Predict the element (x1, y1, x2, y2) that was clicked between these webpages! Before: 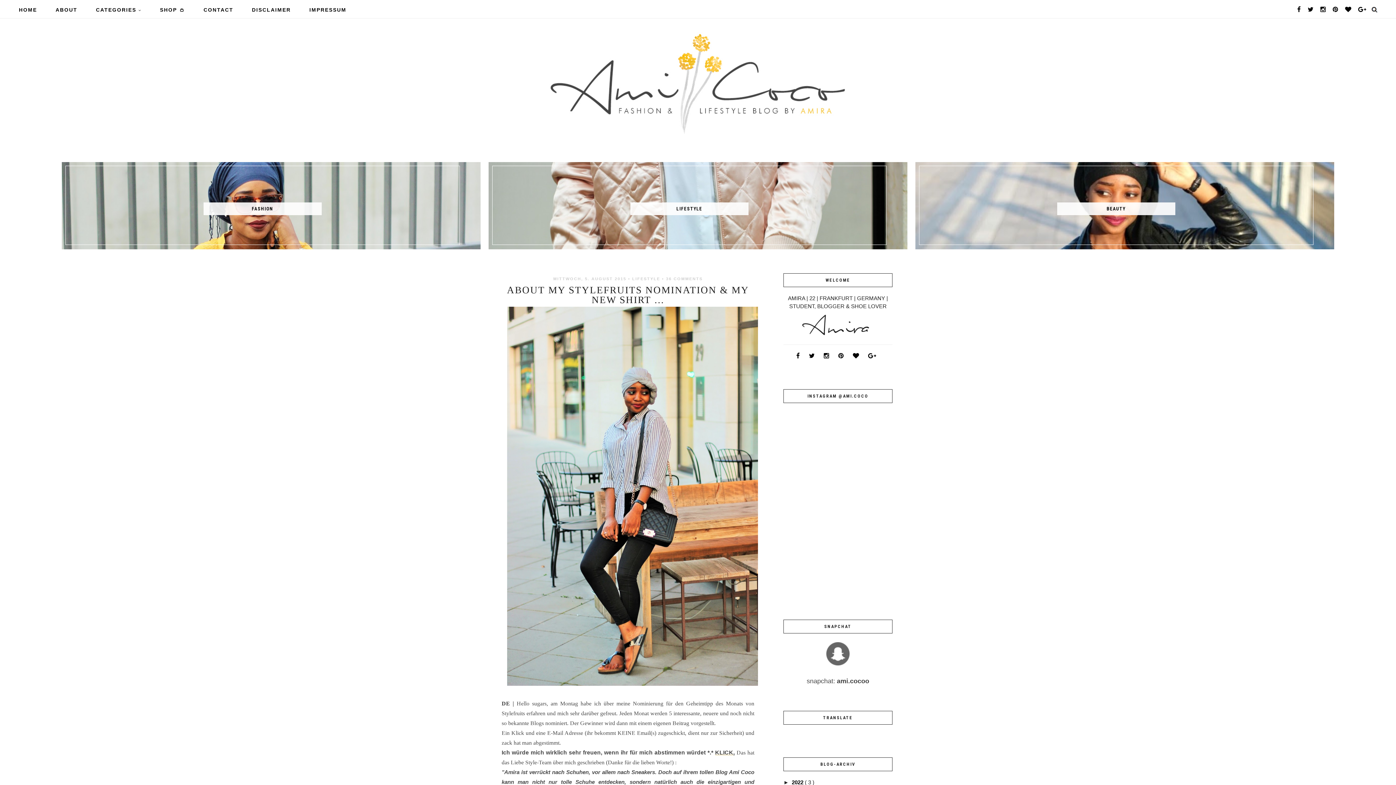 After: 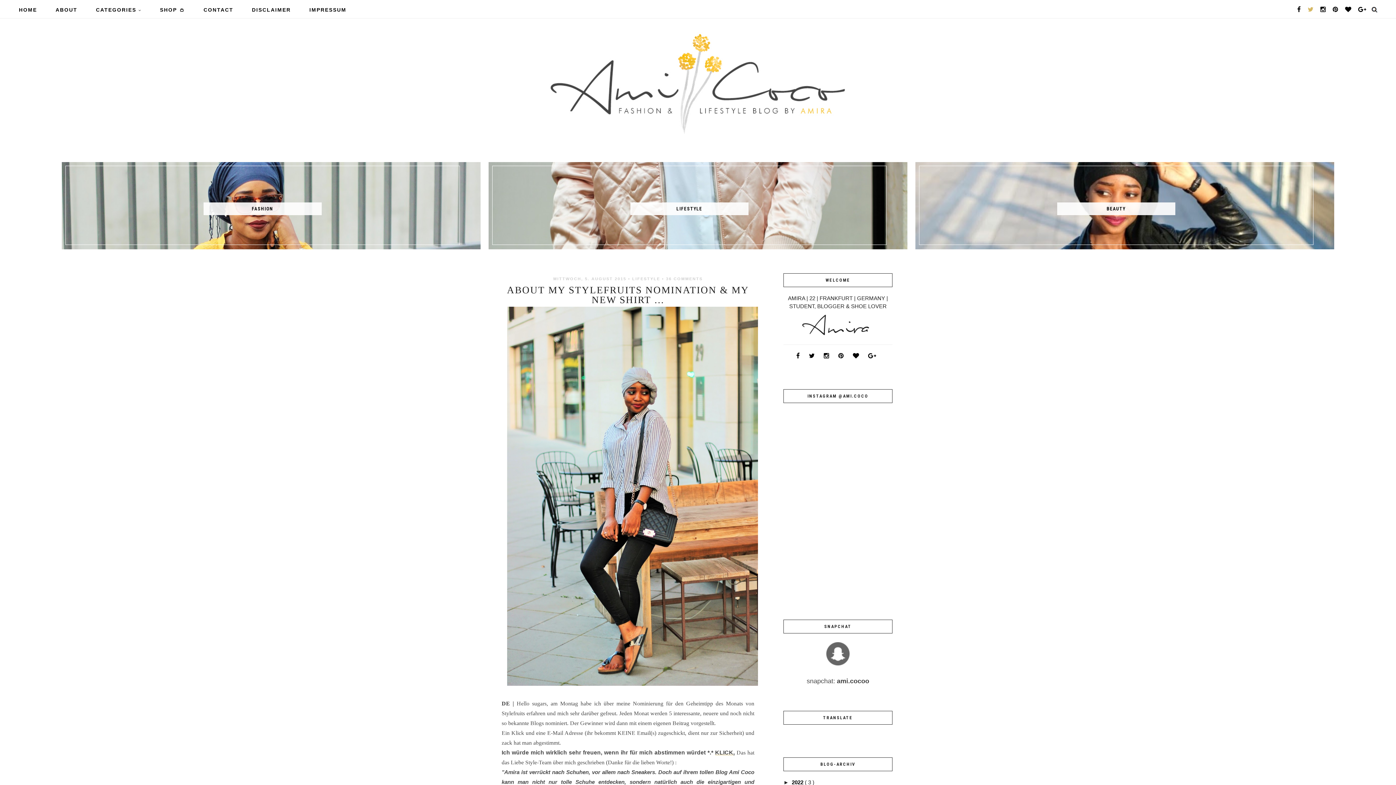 Action: bbox: (1304, 0, 1318, 18)